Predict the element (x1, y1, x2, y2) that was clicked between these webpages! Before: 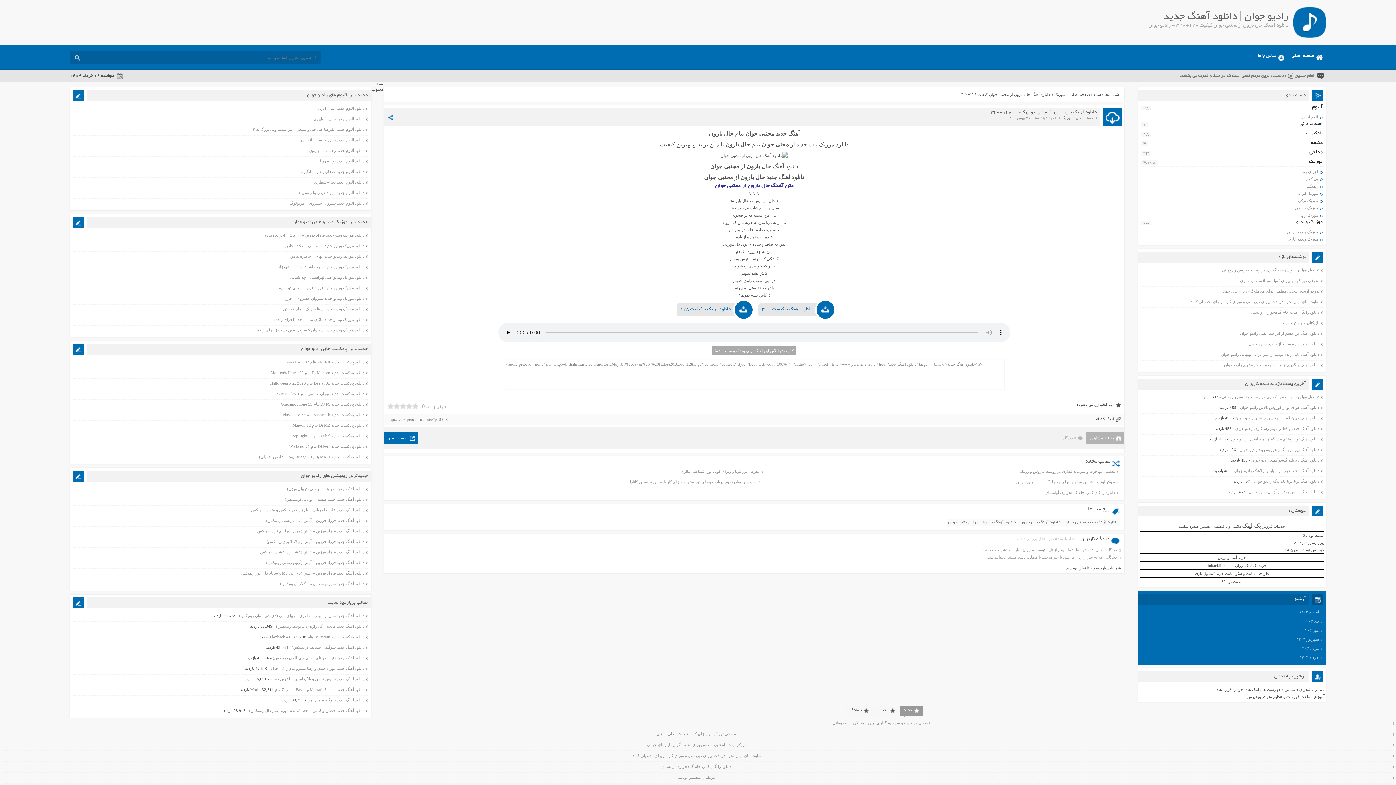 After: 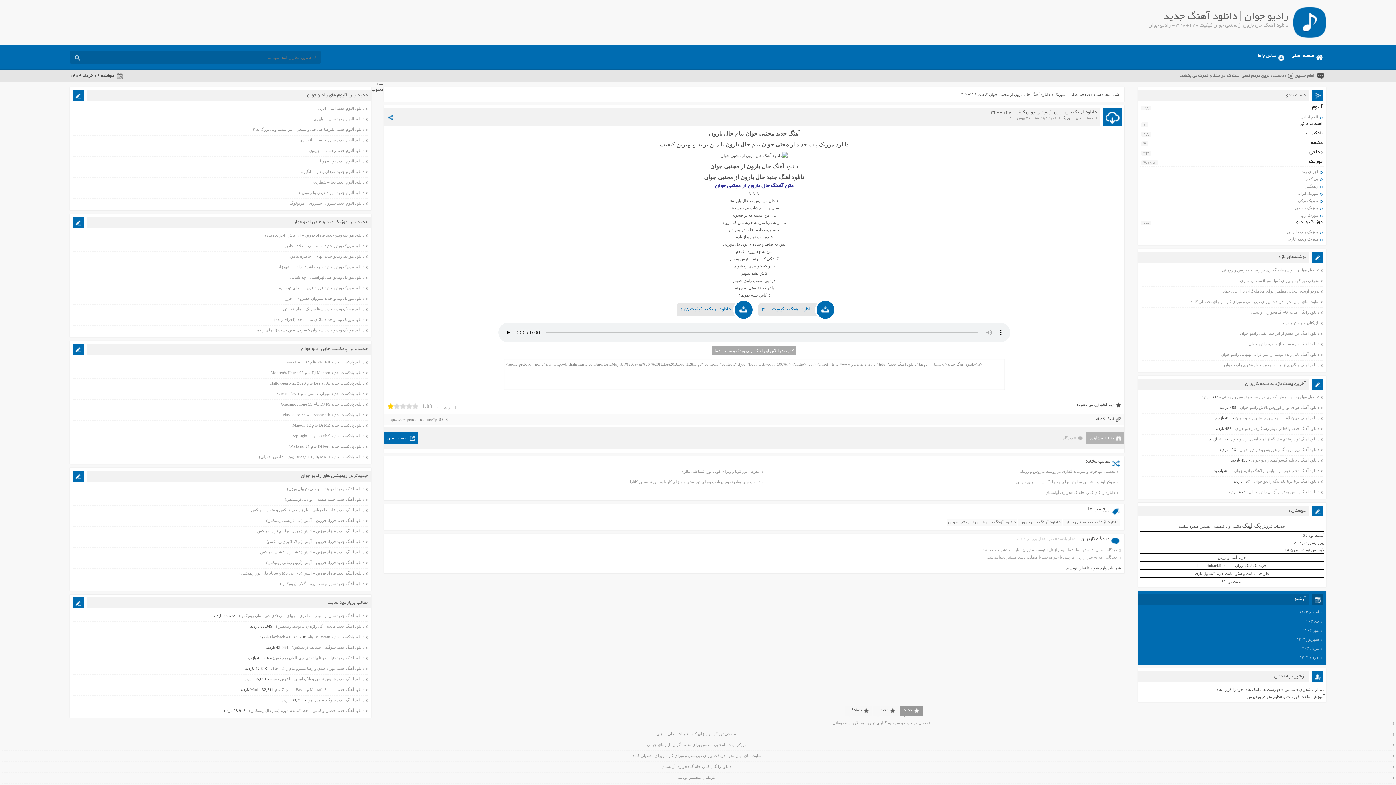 Action: bbox: (387, 403, 393, 409)